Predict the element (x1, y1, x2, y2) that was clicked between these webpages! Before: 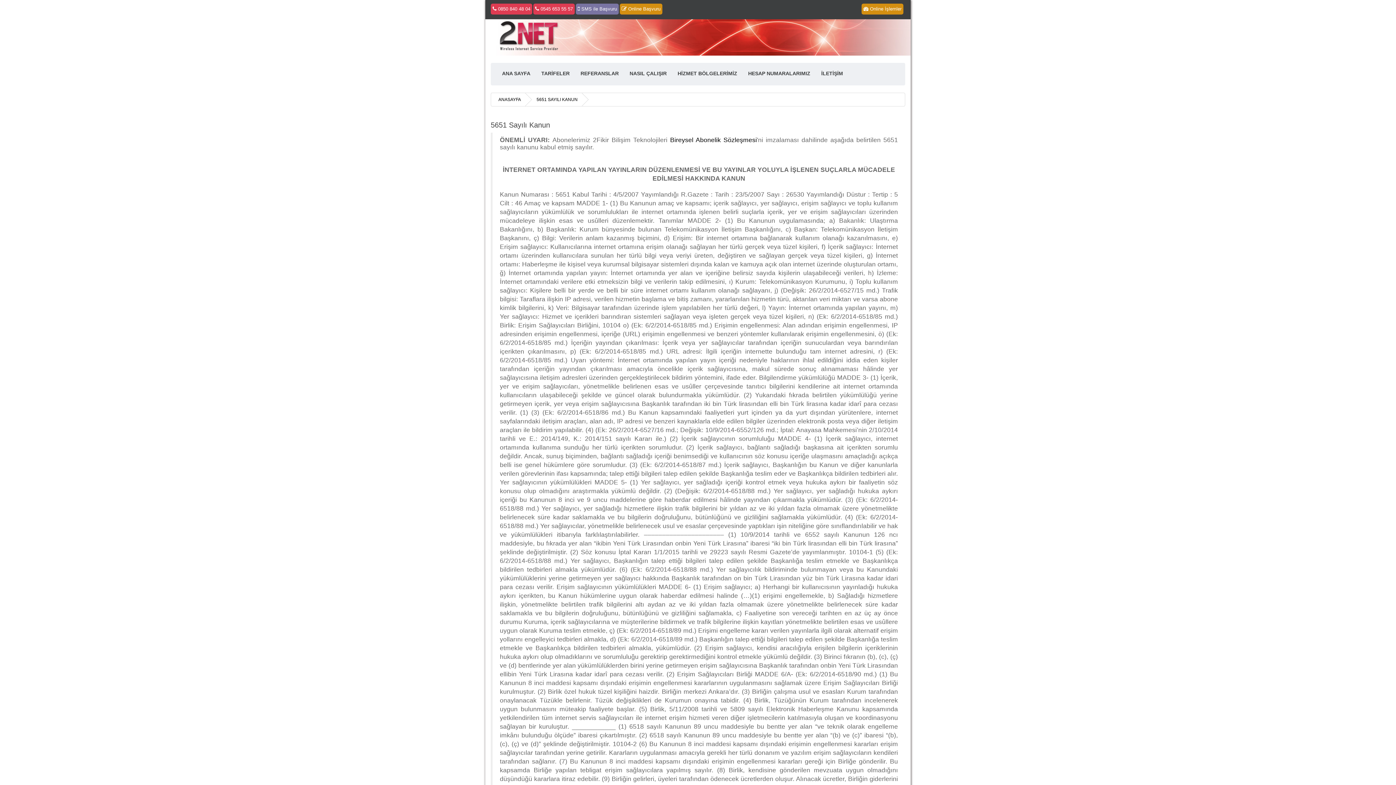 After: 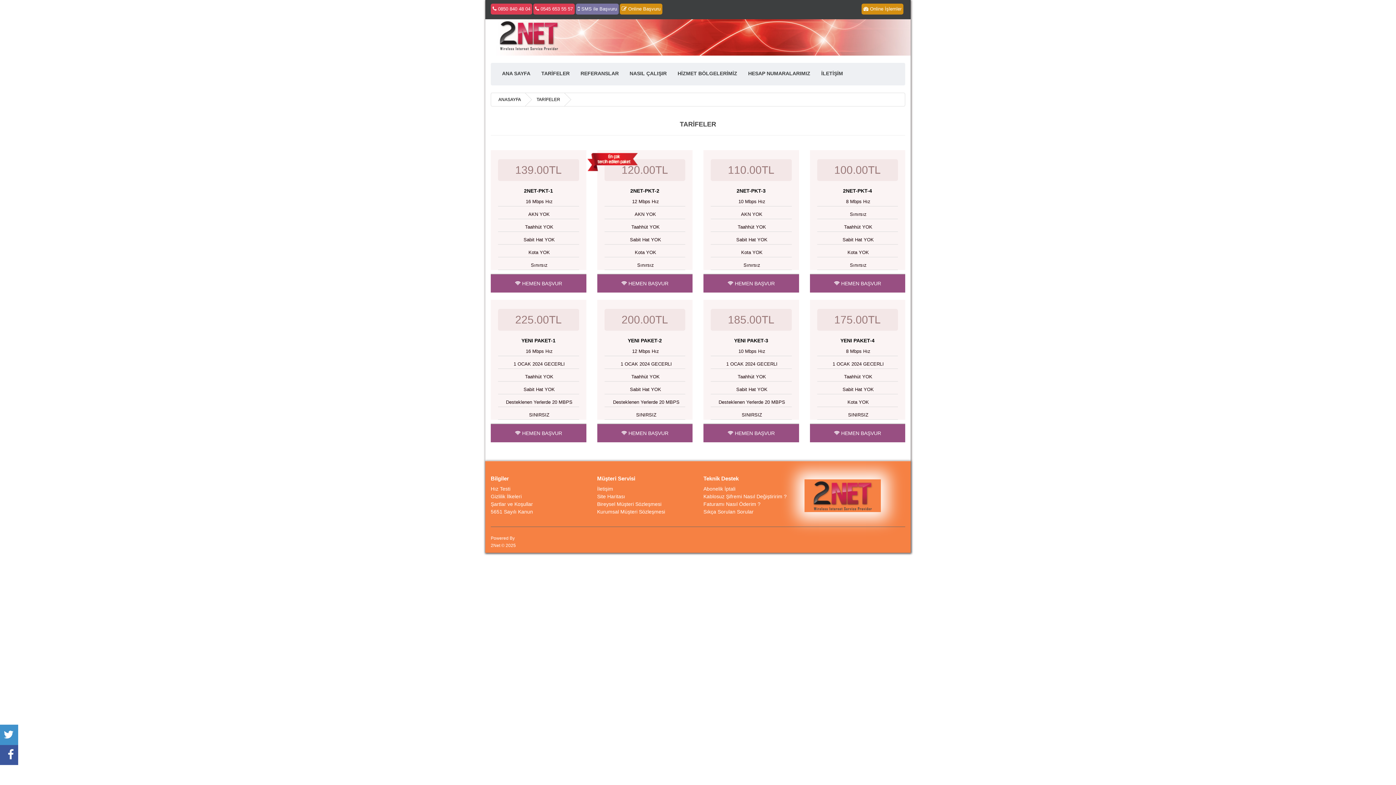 Action: bbox: (536, 63, 575, 85) label: TARİFELER